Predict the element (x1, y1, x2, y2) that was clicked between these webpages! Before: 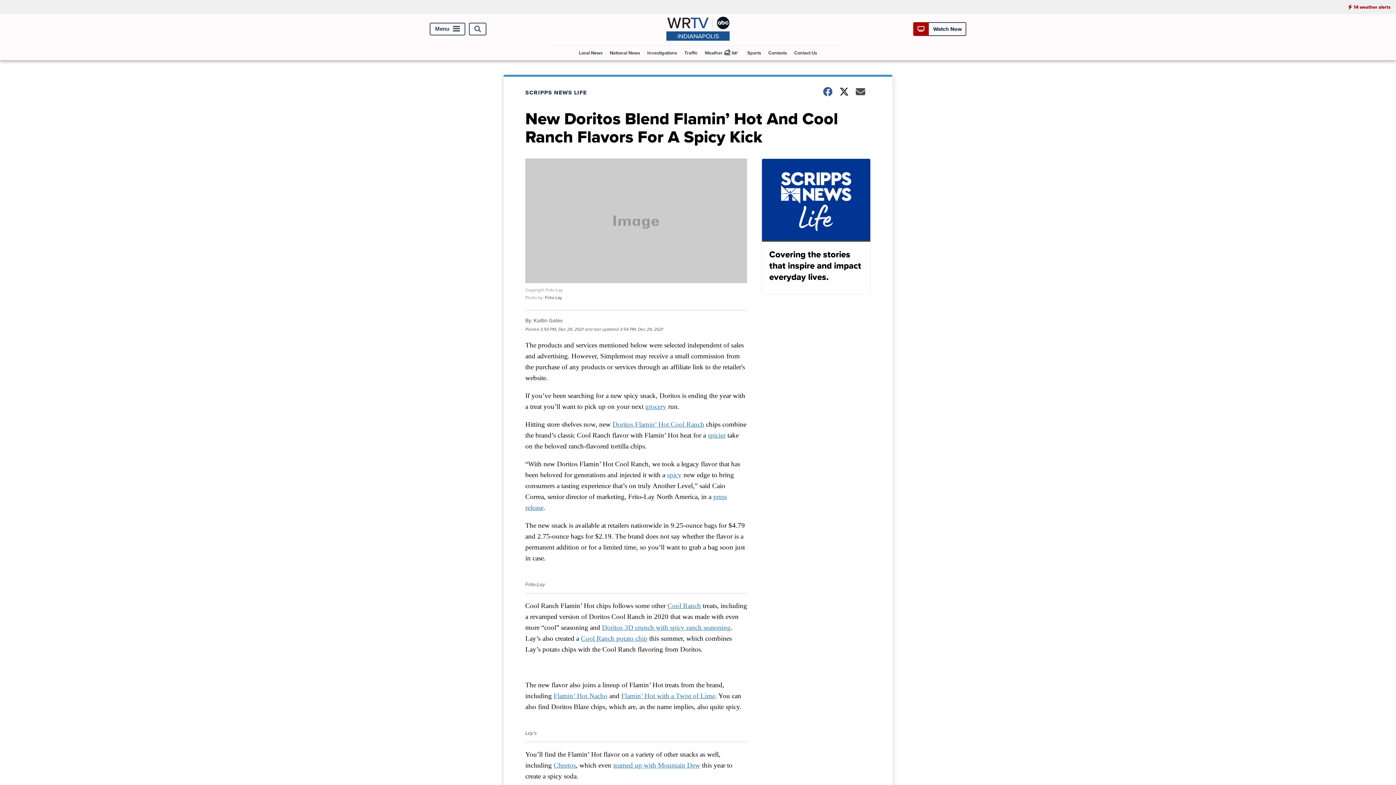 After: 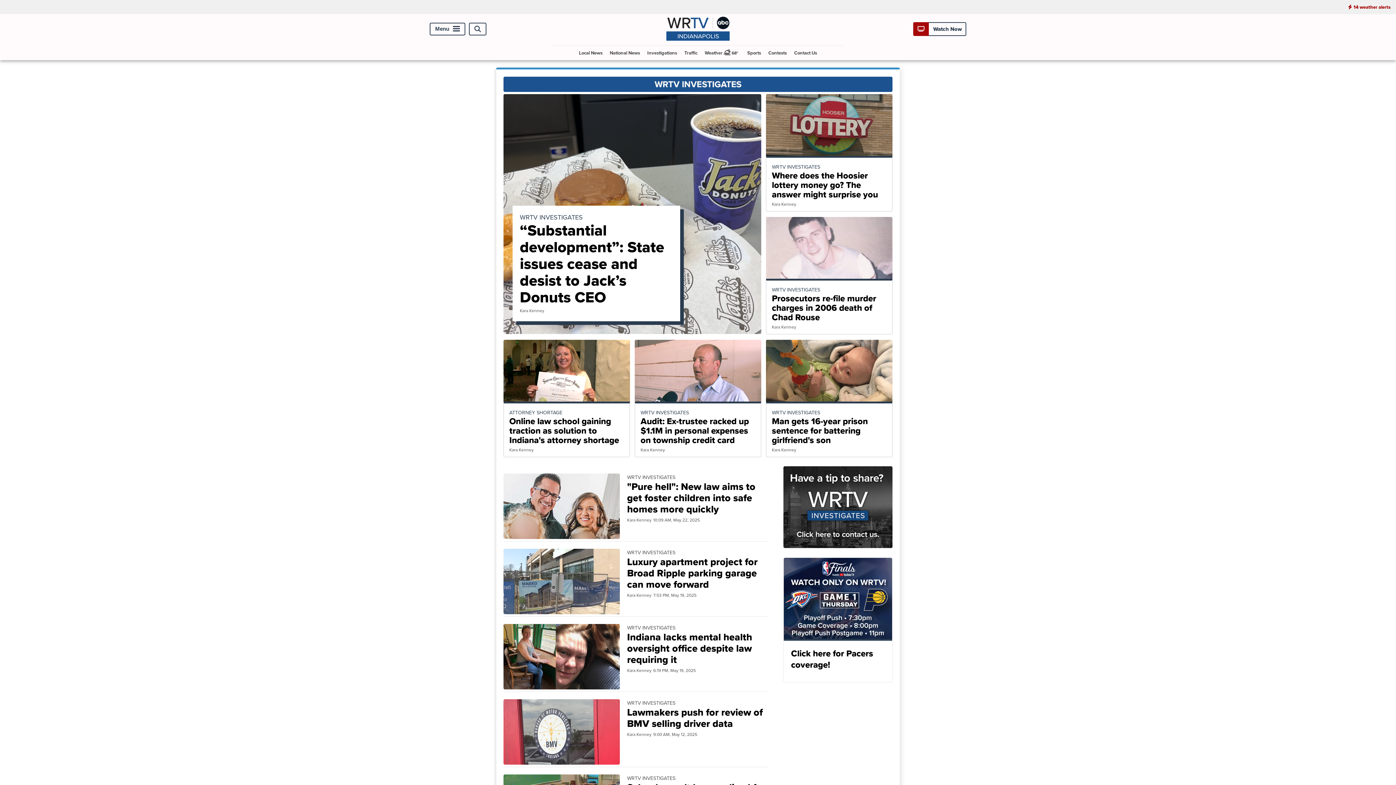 Action: bbox: (644, 45, 680, 60) label: Investigations